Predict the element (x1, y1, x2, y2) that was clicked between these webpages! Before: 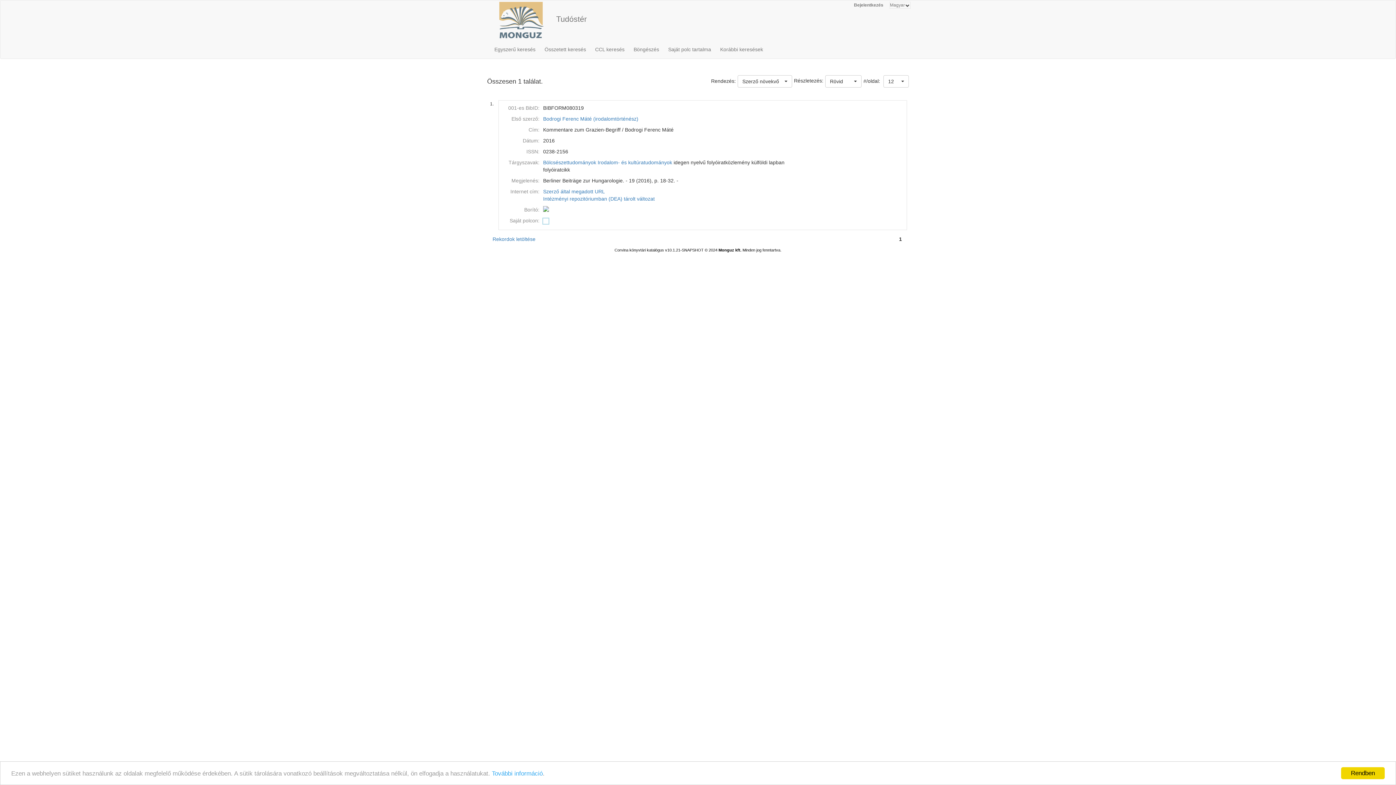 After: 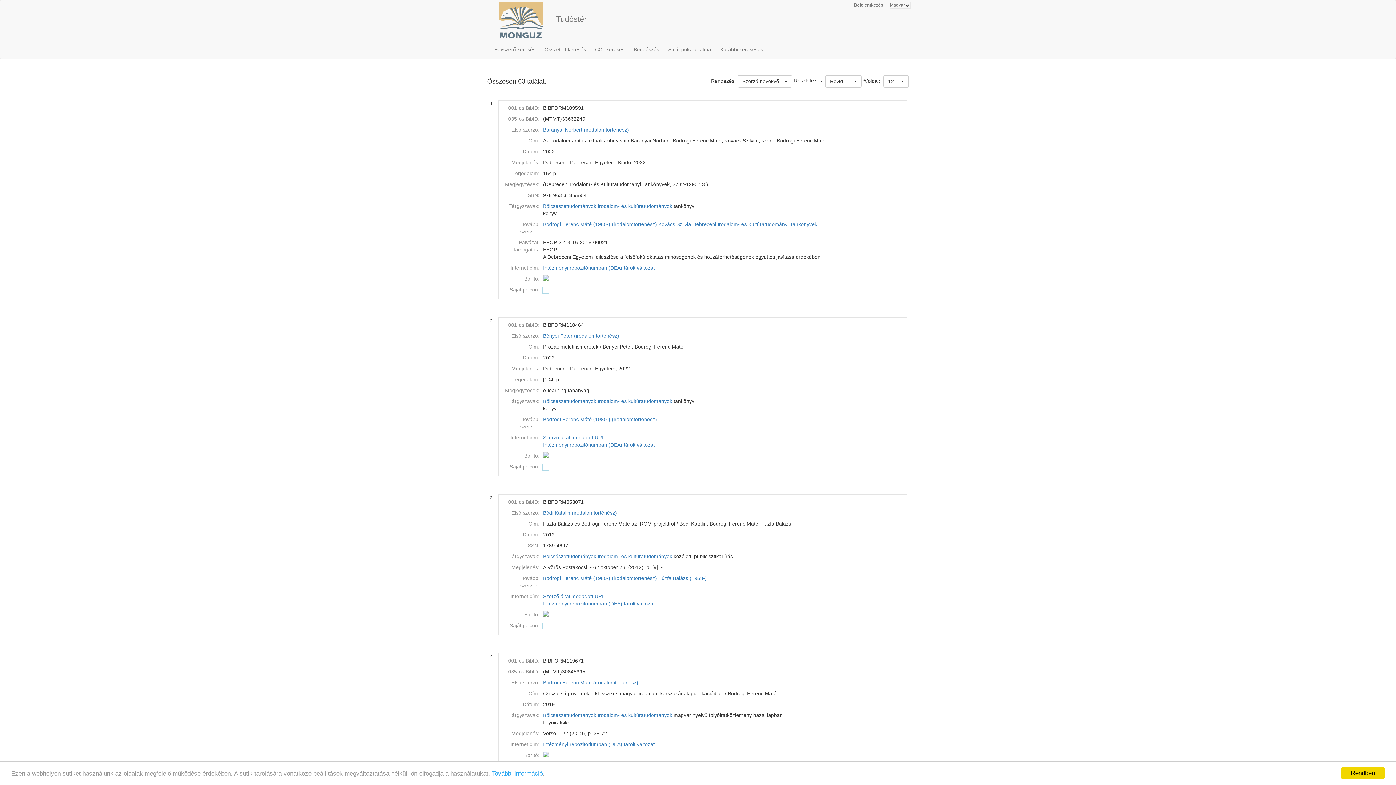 Action: label: Bodrogi Ferenc Máté (irodalomtörténész) bbox: (543, 116, 638, 121)